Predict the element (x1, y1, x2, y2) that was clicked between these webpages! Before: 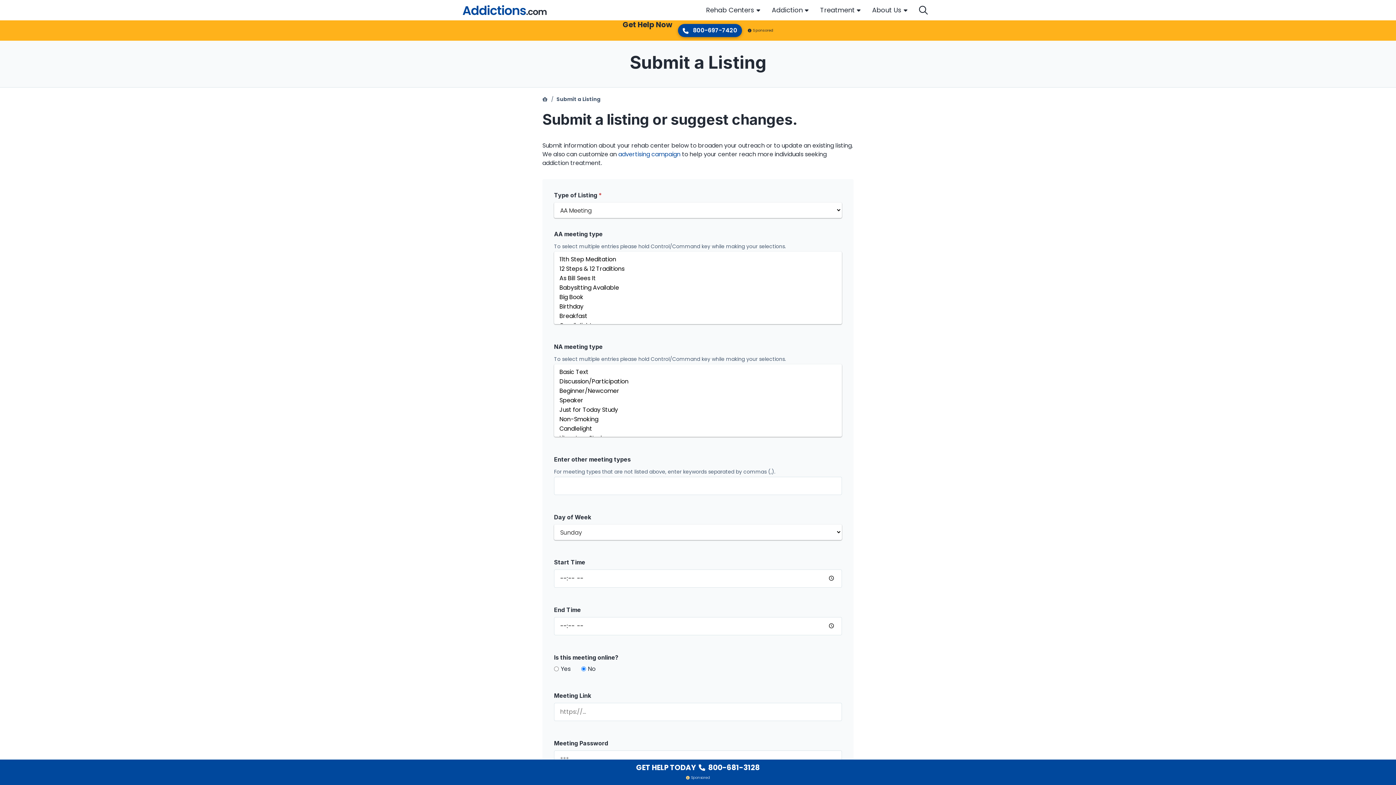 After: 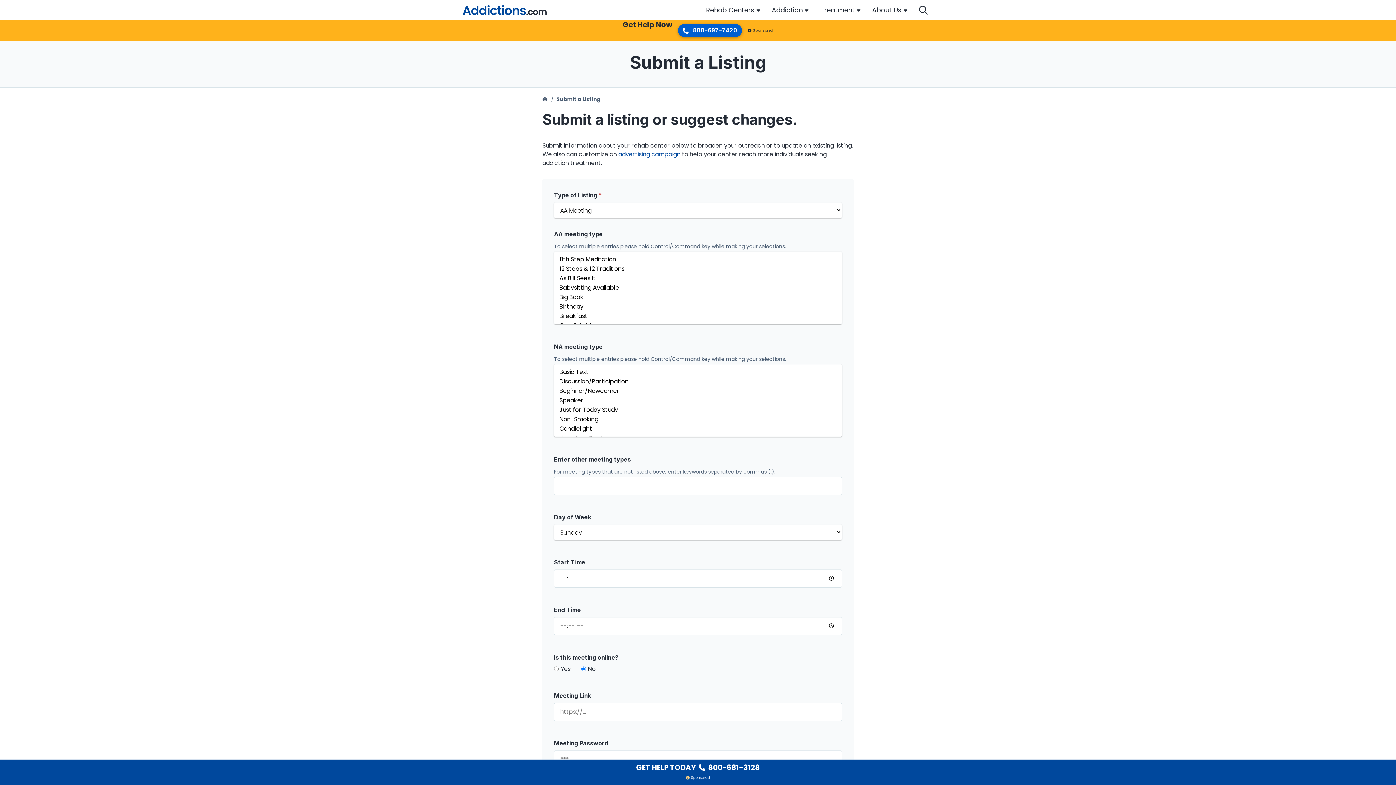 Action: bbox: (678, 24, 742, 37) label:  800-697-7420